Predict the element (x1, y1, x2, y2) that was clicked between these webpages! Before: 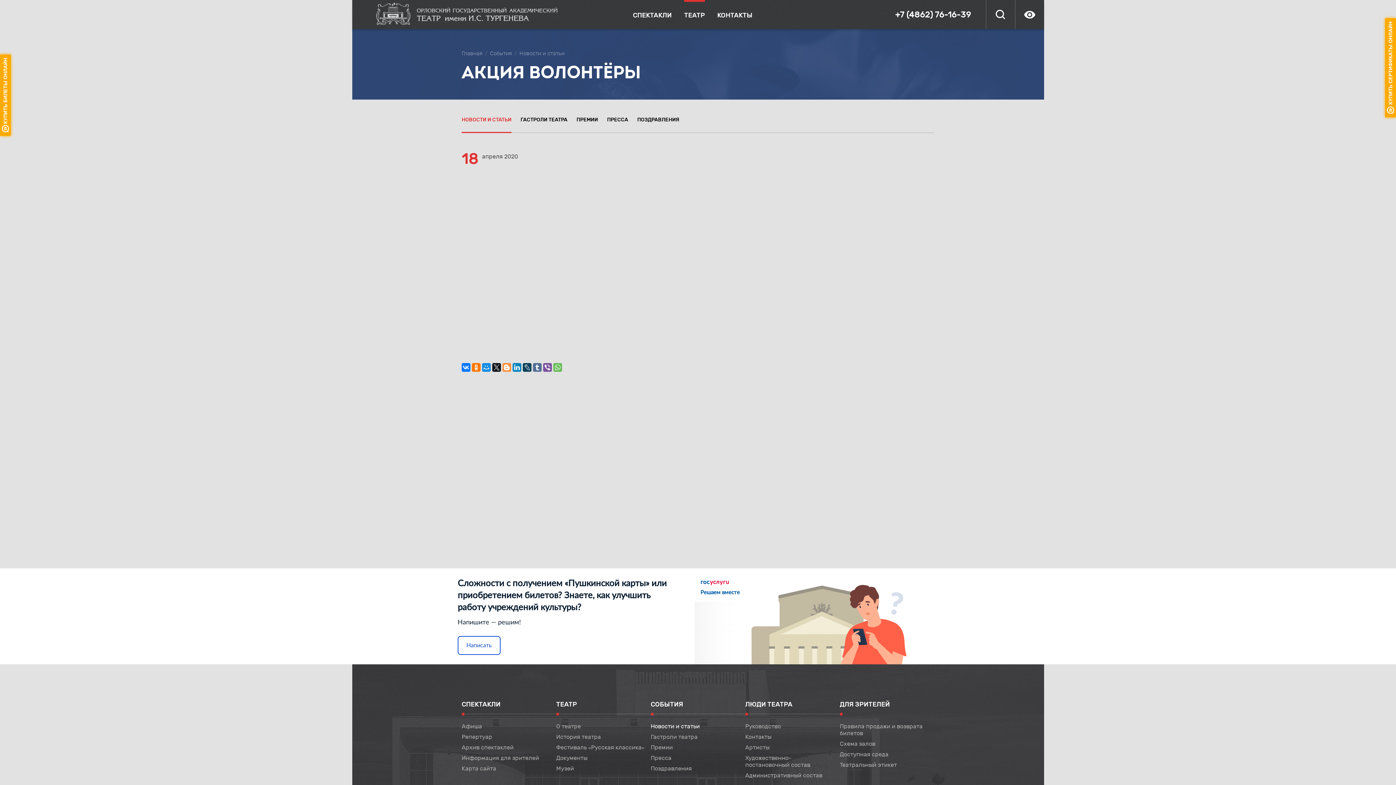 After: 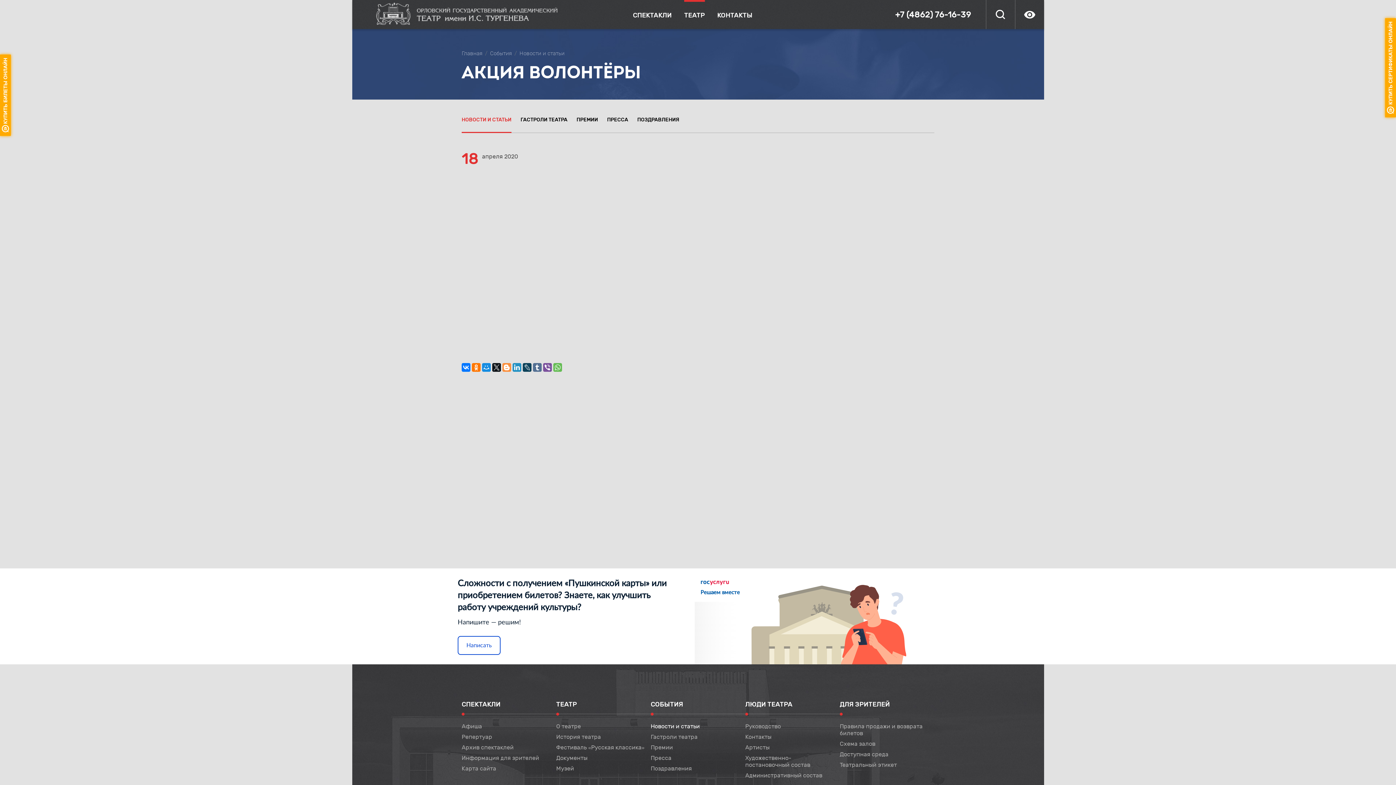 Action: bbox: (512, 363, 521, 372)